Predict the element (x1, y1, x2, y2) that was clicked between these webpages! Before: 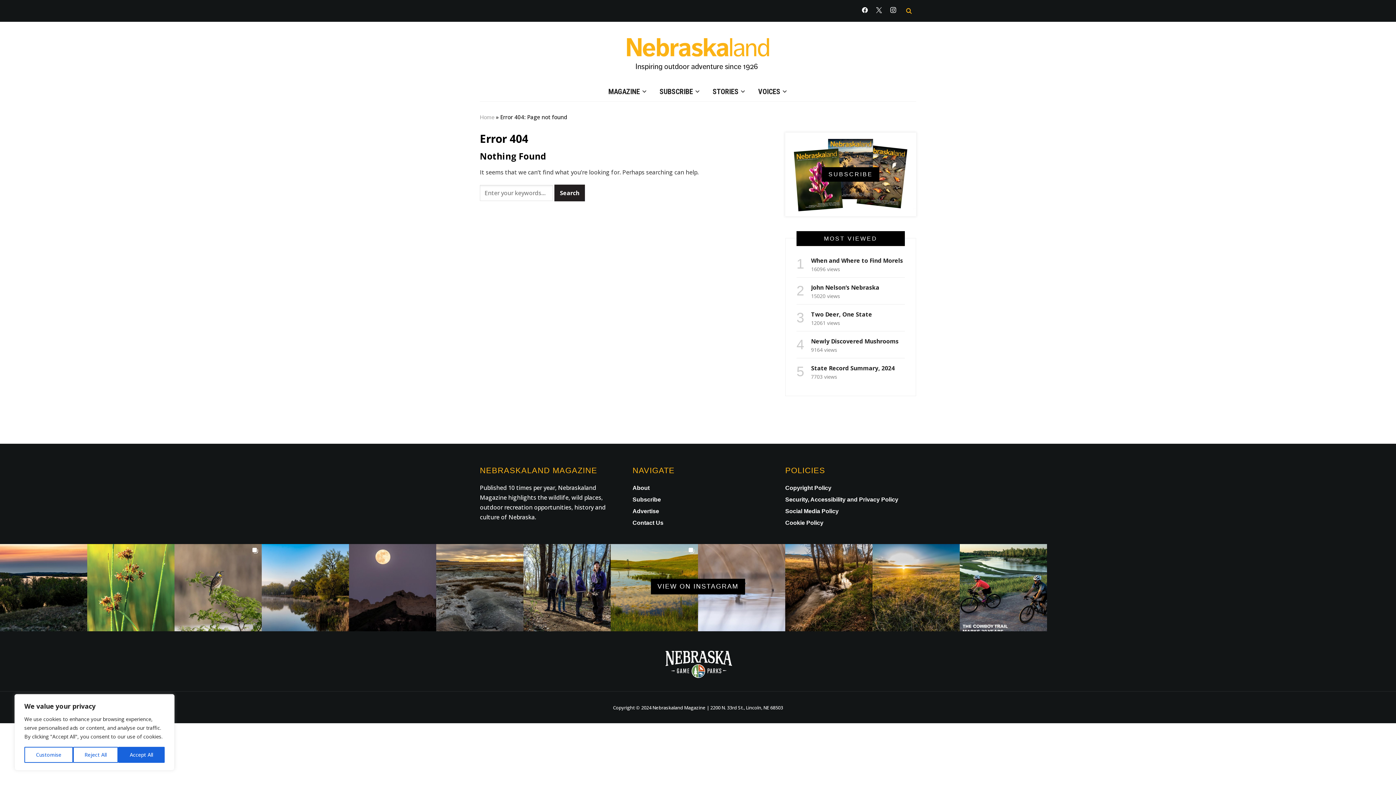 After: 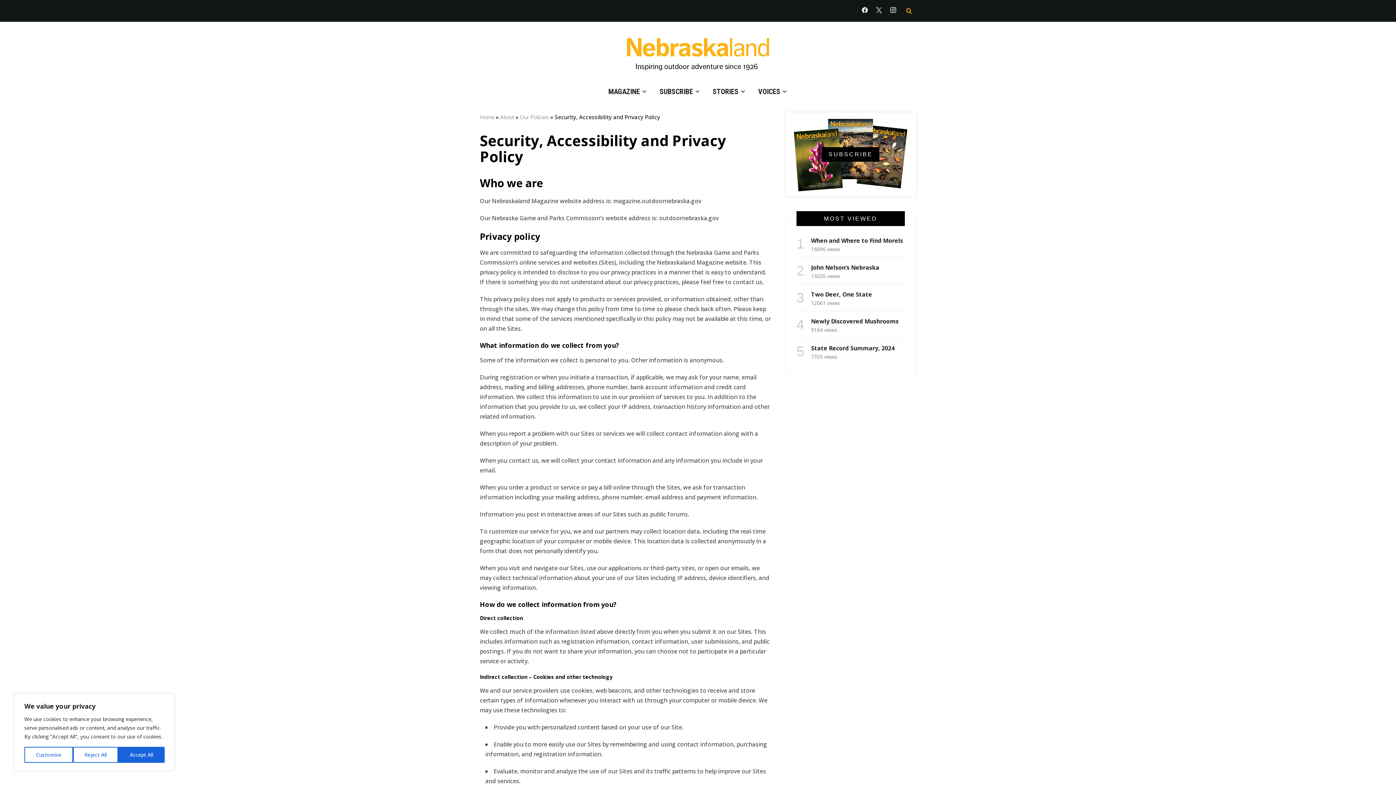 Action: bbox: (785, 496, 898, 502) label: Security, Accessibility and Privacy Policy